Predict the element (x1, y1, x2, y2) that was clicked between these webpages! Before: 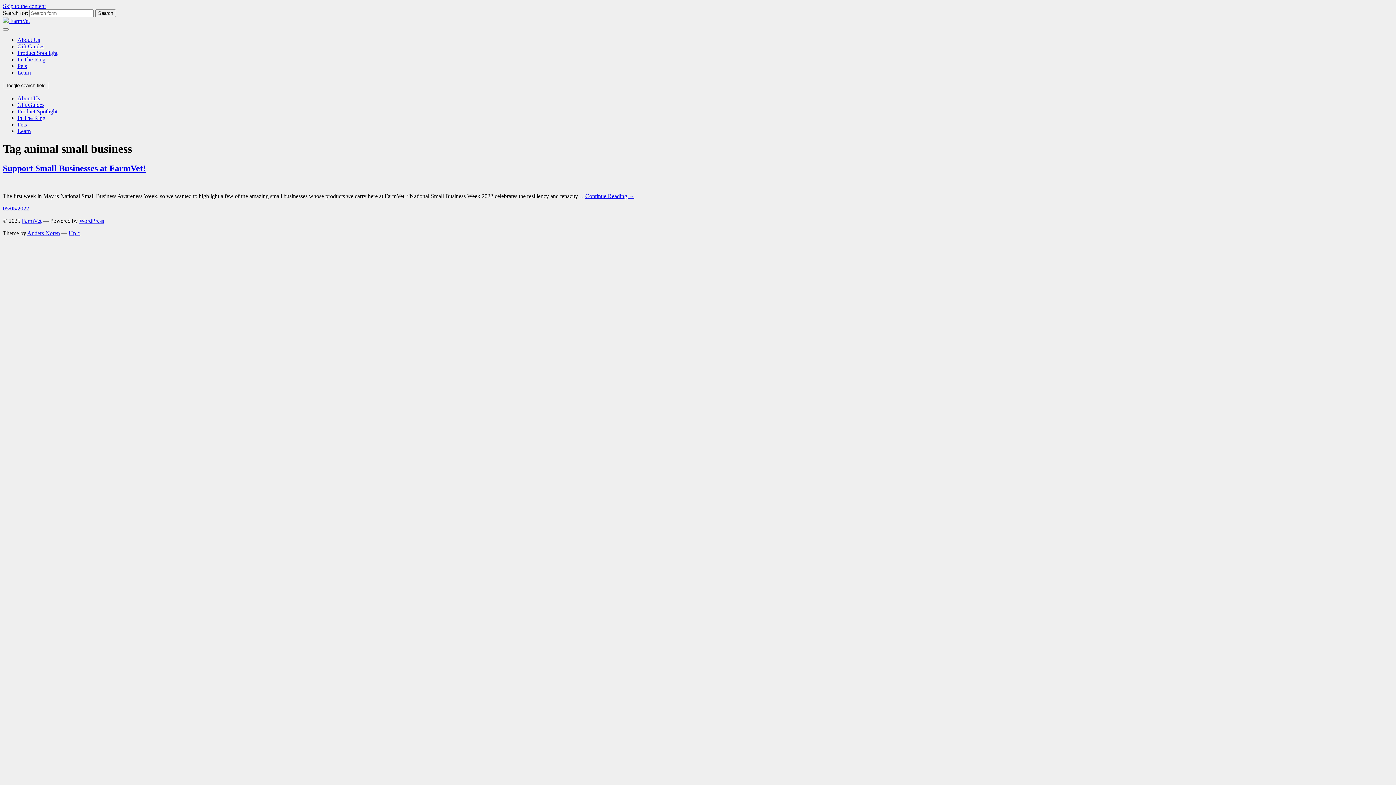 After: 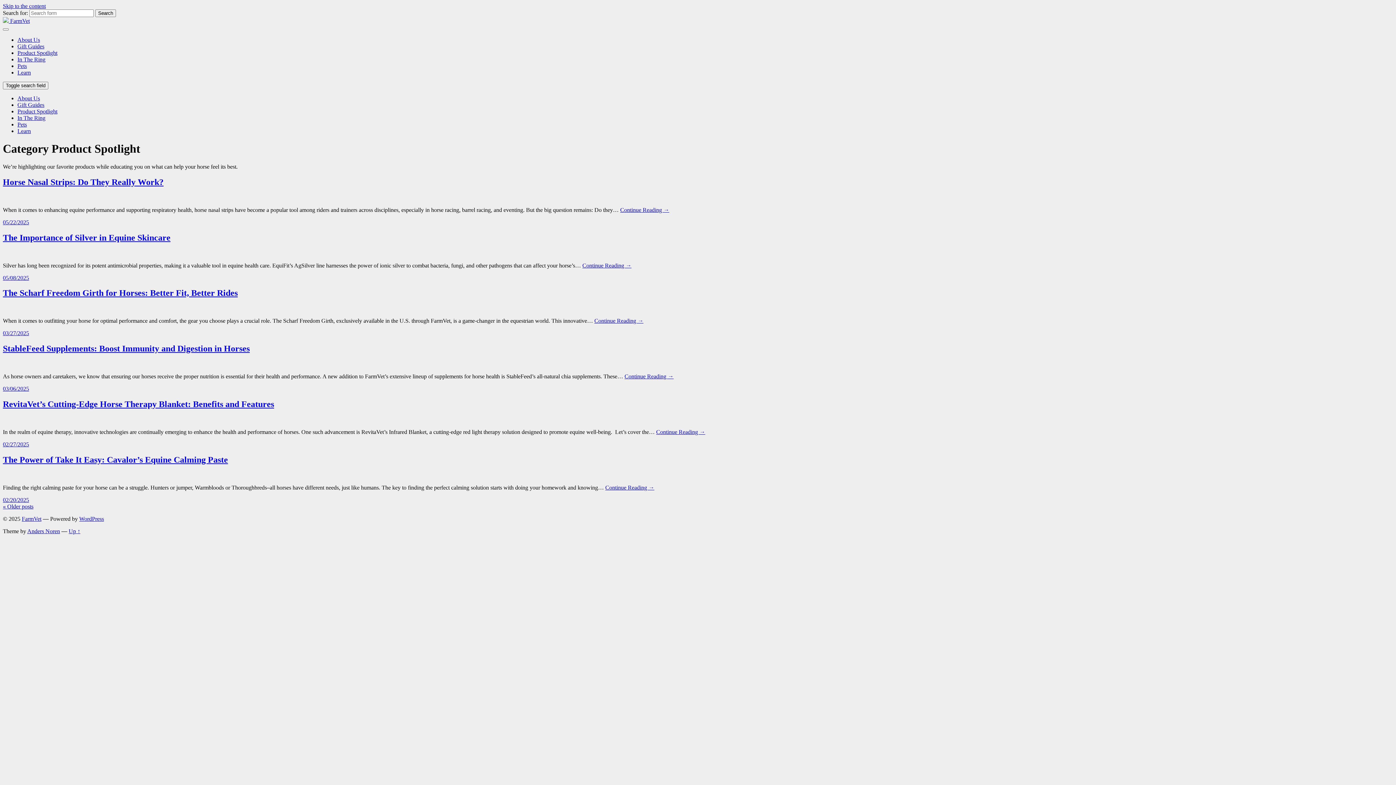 Action: bbox: (17, 49, 57, 56) label: Product Spotlight